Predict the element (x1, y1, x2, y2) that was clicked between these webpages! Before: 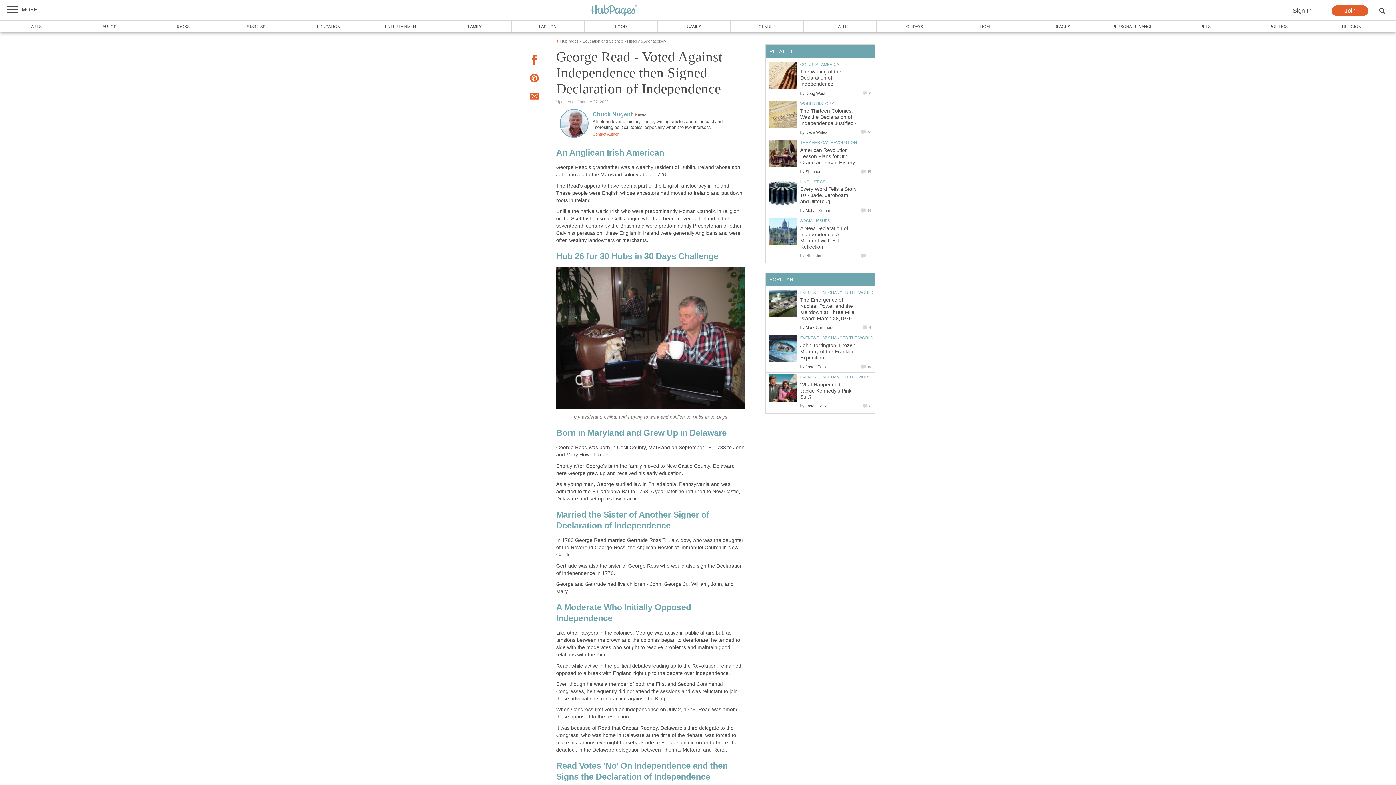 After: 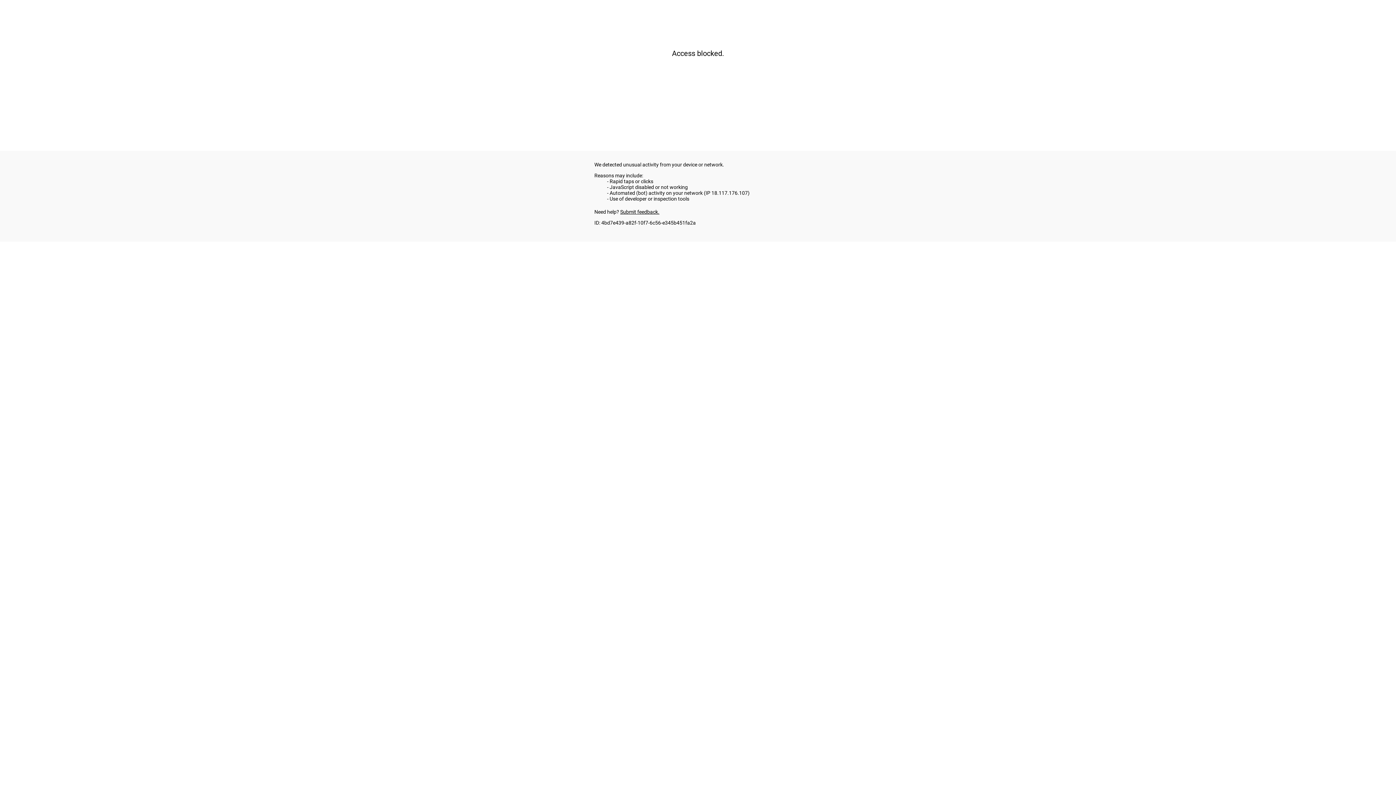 Action: label: The Emergence of Nuclear Power and the Meltdown at Three Mile Island: March 28,1979 bbox: (800, 297, 854, 321)